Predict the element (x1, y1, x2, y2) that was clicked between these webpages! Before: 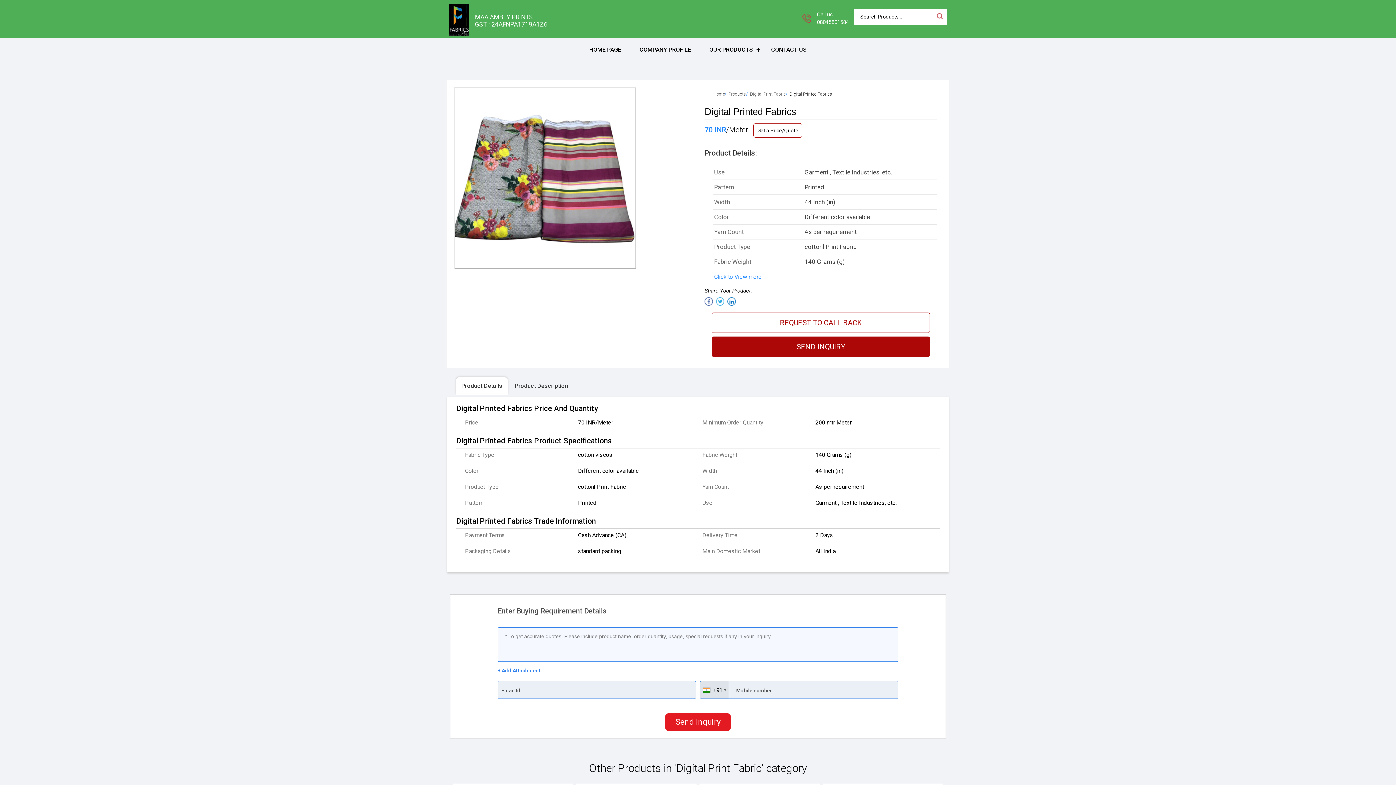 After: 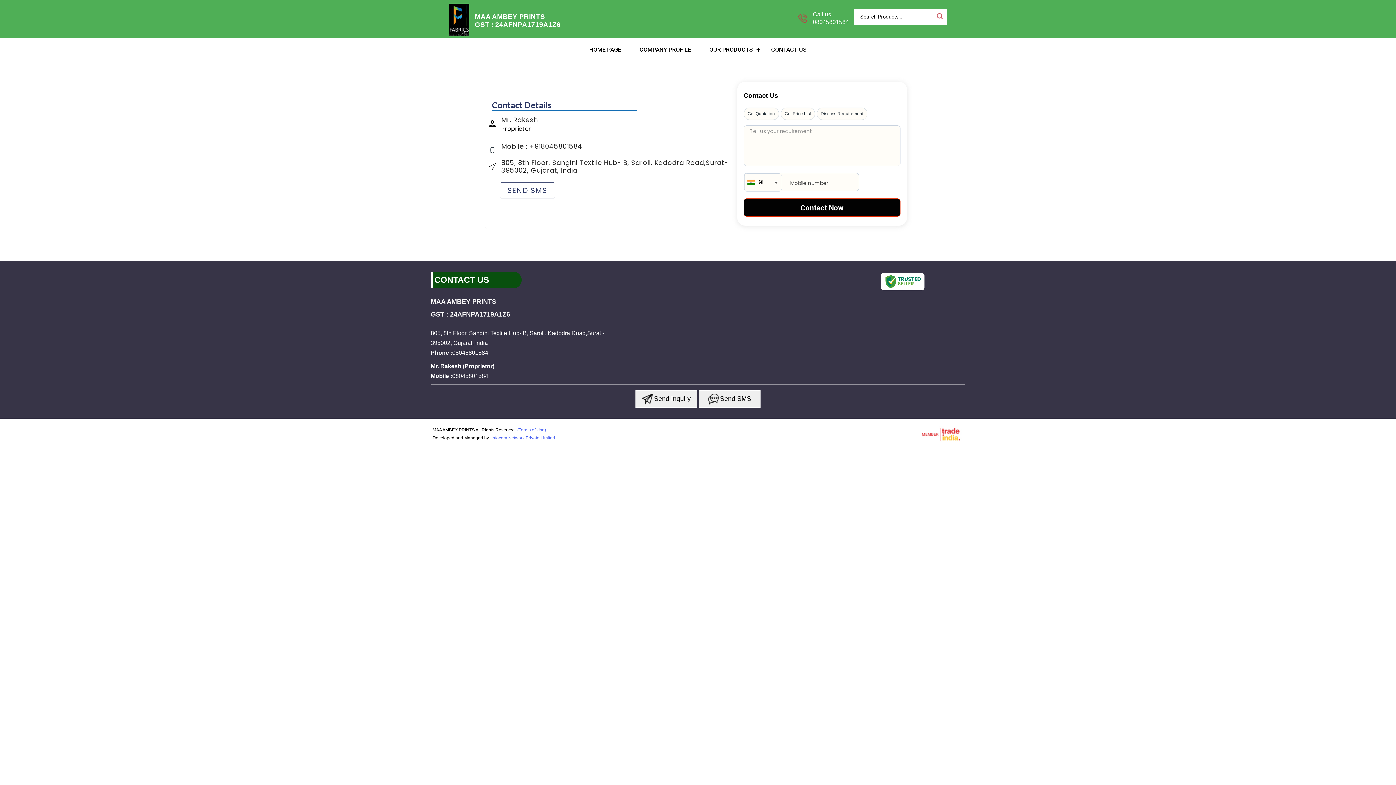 Action: label: CONTACT US bbox: (762, 37, 816, 61)